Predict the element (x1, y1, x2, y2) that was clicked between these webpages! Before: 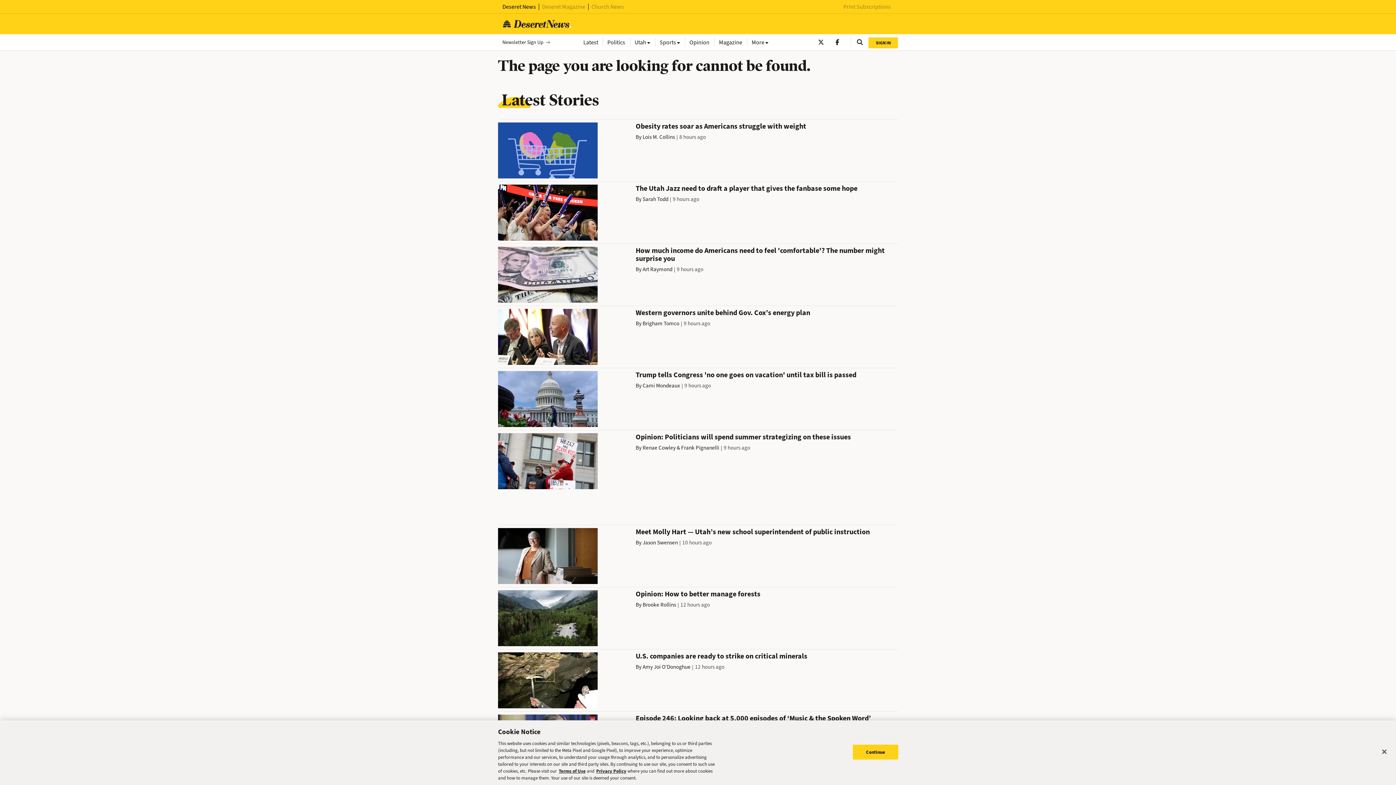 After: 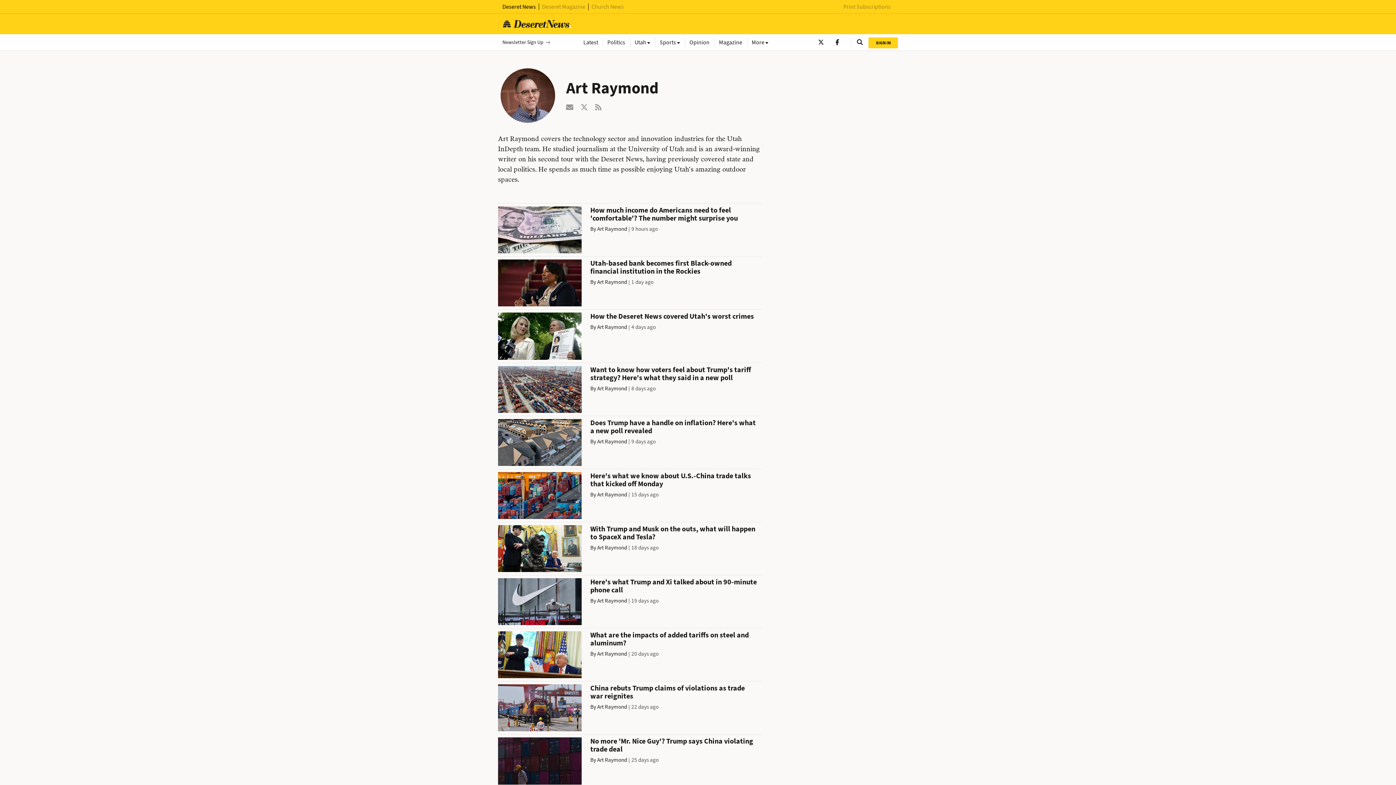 Action: bbox: (642, 265, 672, 273) label: Art Raymond